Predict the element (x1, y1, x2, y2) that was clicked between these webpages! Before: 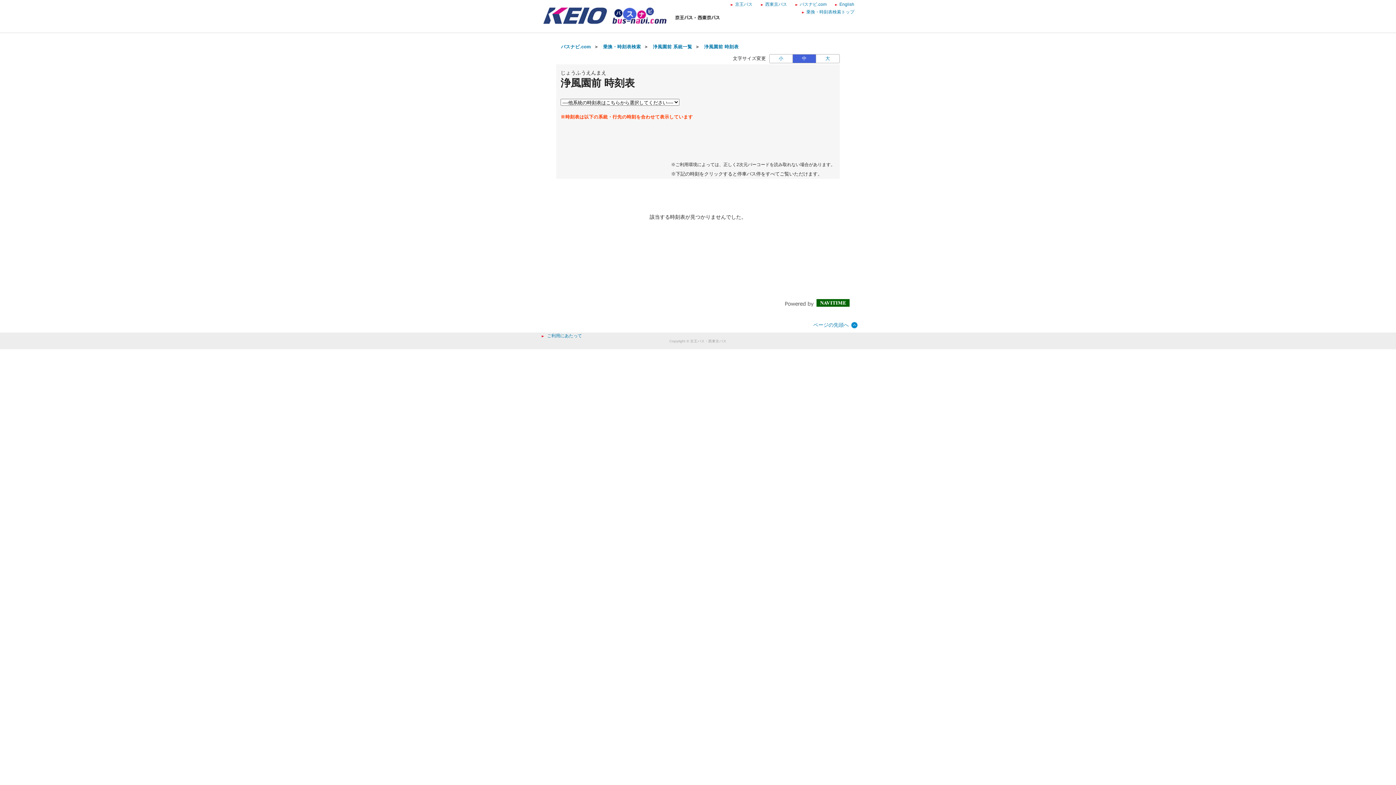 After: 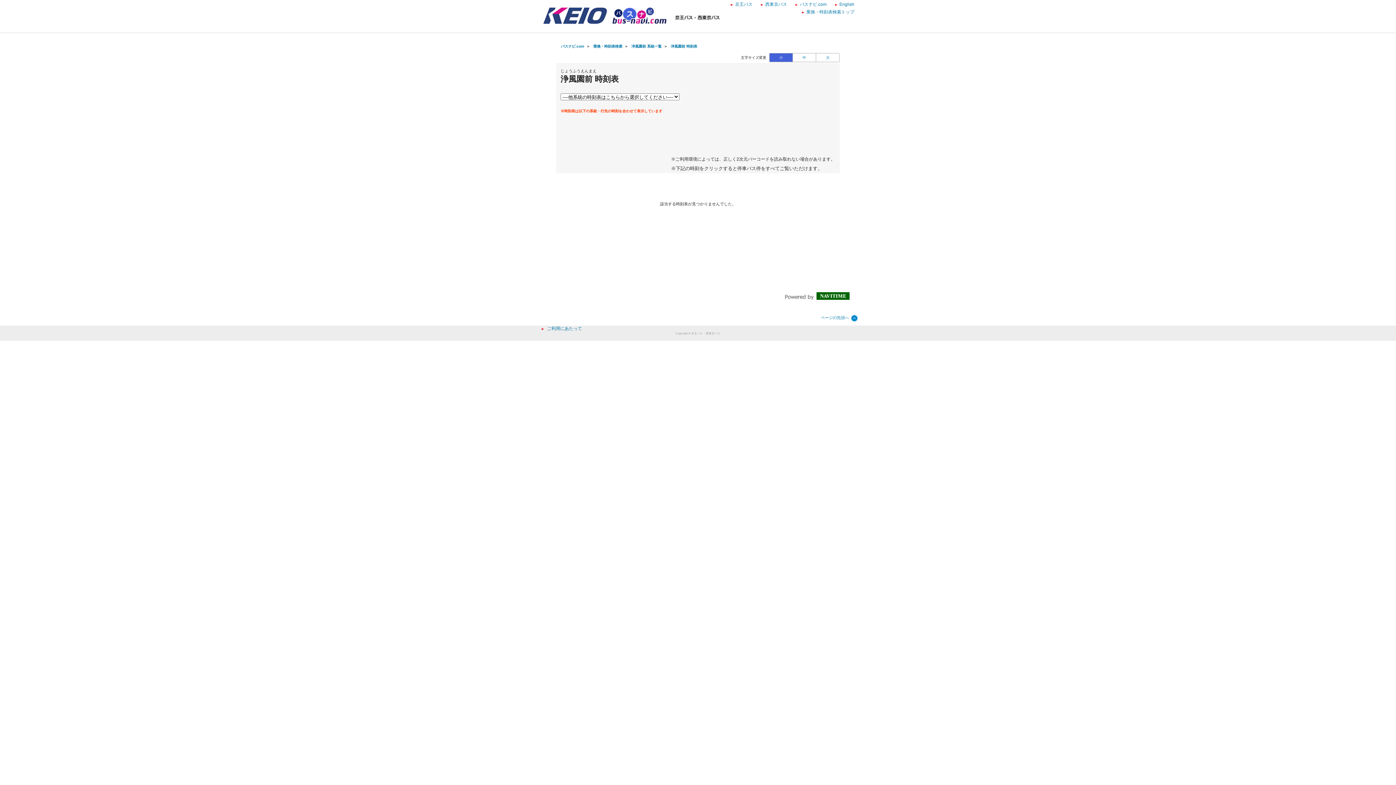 Action: label: 小 bbox: (769, 54, 792, 62)